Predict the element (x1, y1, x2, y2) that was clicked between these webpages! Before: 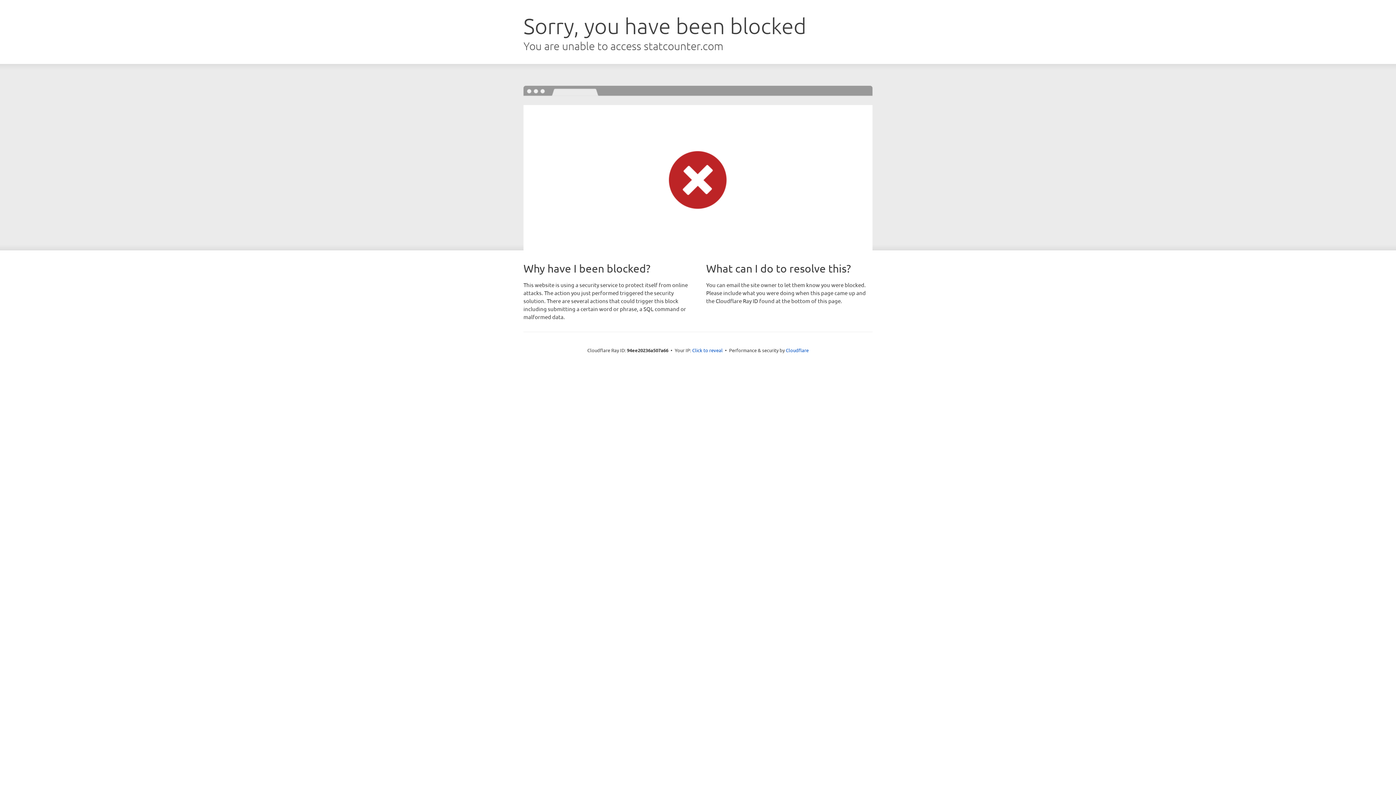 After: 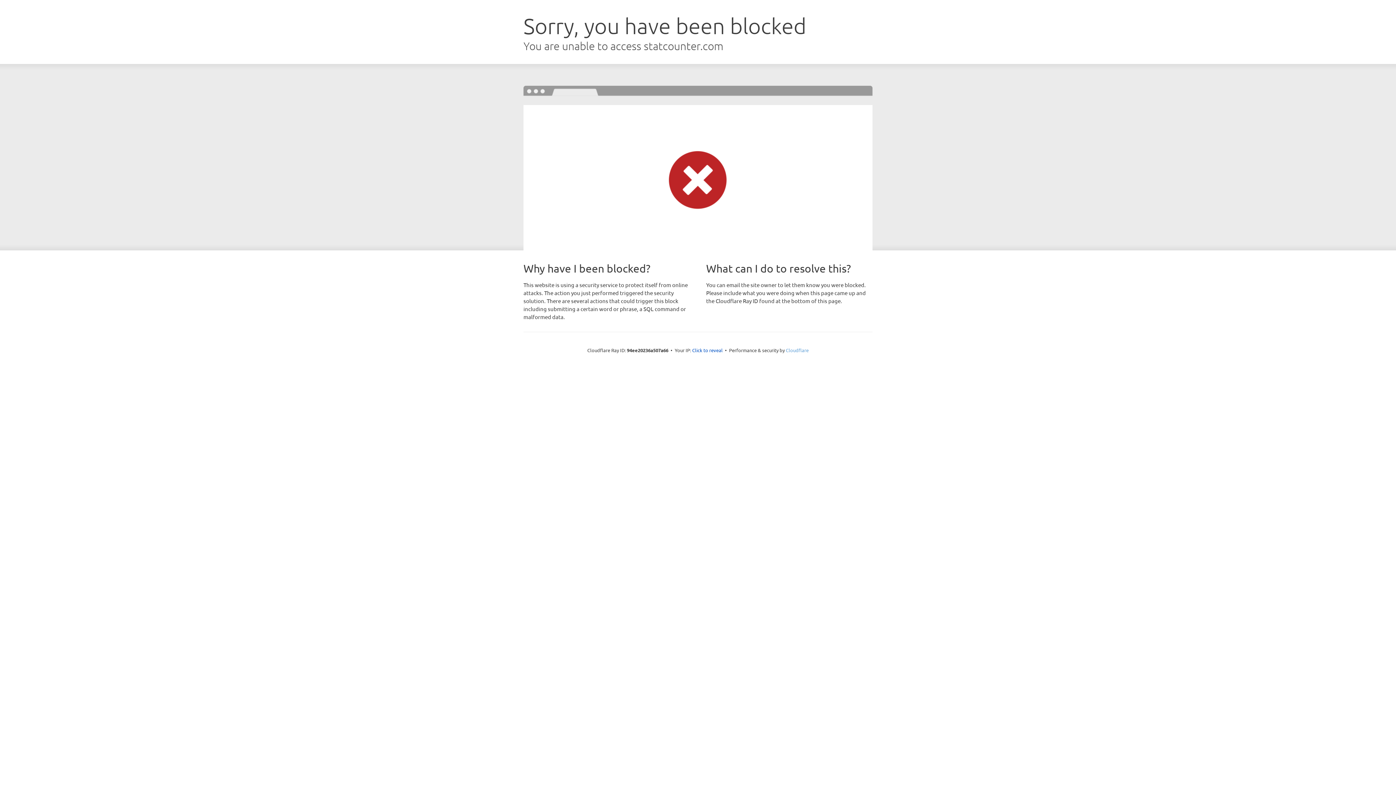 Action: label: Cloudflare bbox: (786, 347, 808, 353)